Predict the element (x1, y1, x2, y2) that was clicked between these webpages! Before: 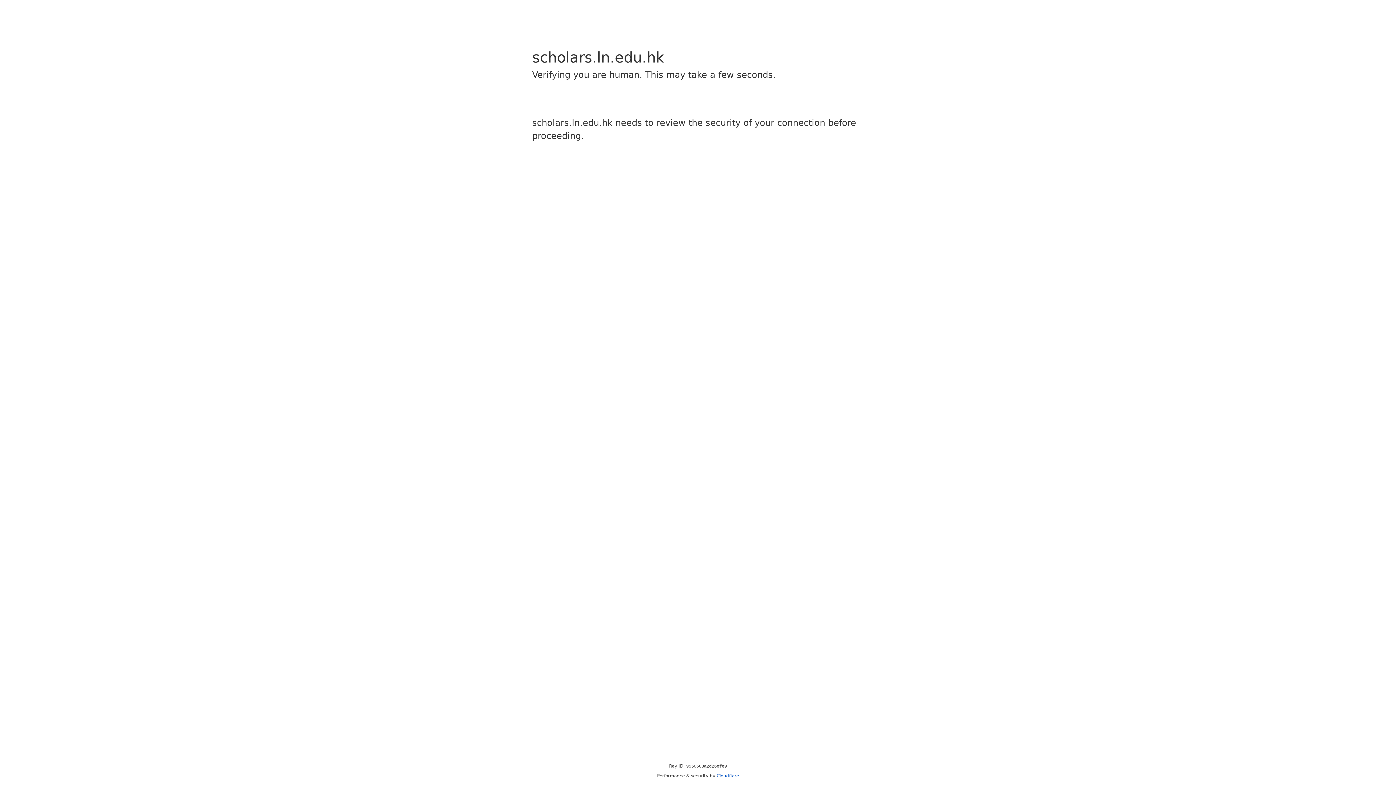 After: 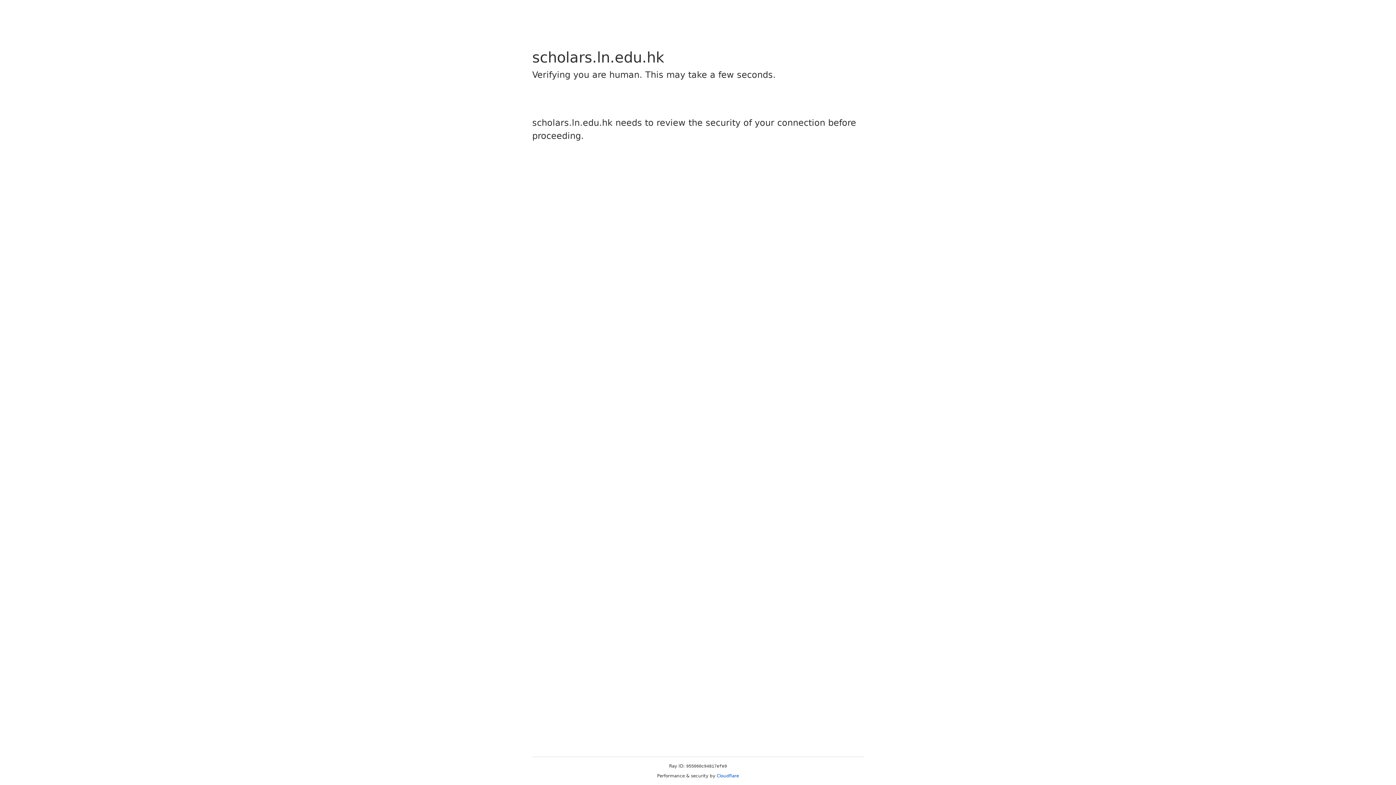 Action: bbox: (716, 773, 739, 778) label: Cloudflare